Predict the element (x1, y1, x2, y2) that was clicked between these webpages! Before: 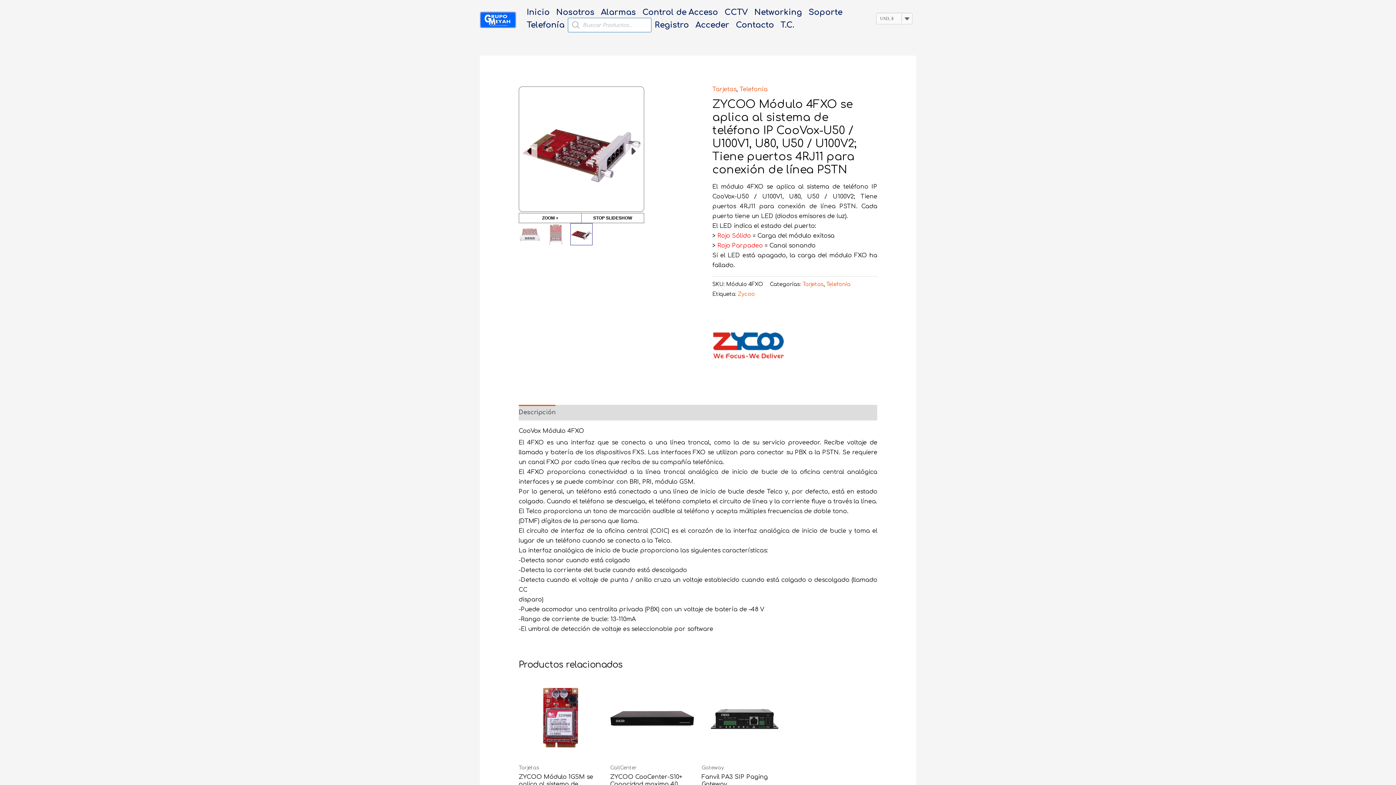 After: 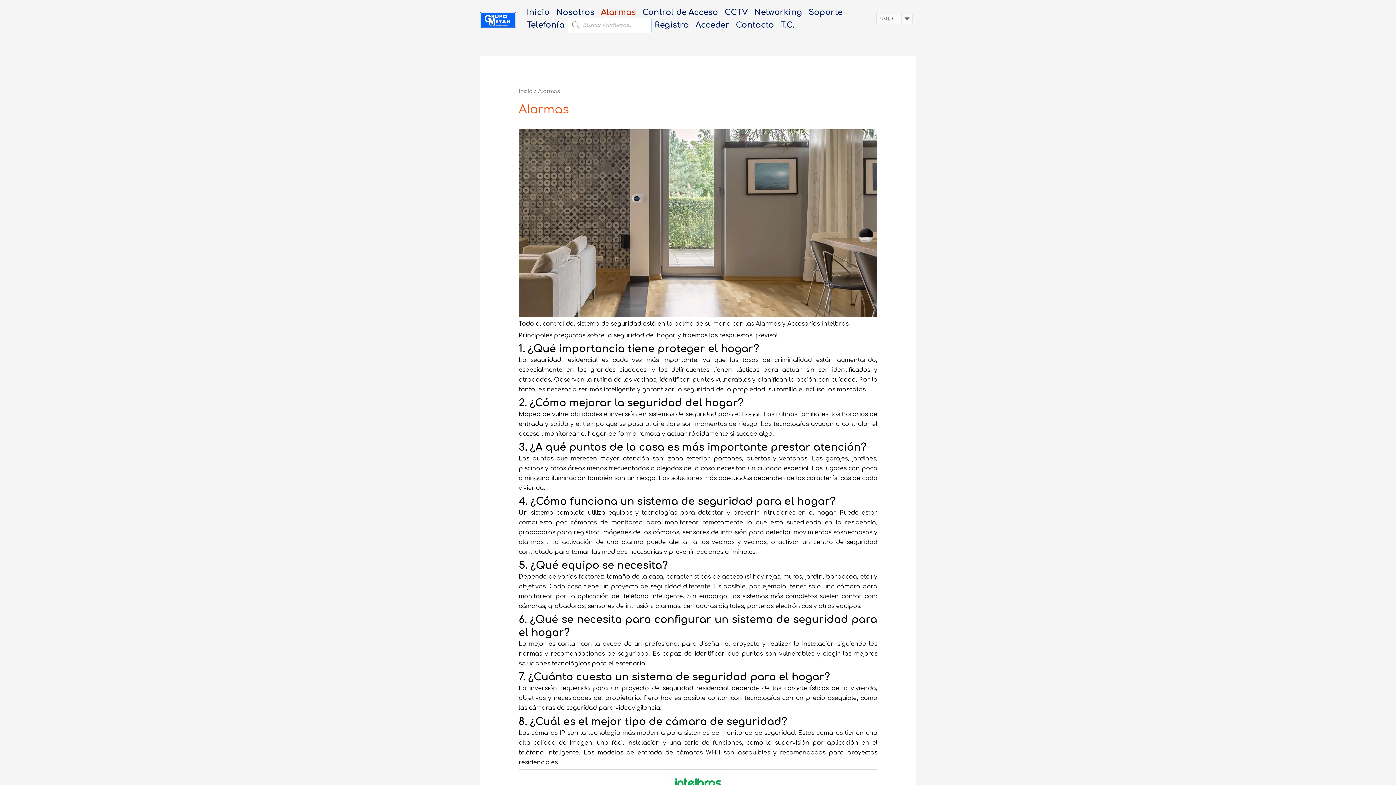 Action: bbox: (597, 7, 639, 17) label: Alarmas